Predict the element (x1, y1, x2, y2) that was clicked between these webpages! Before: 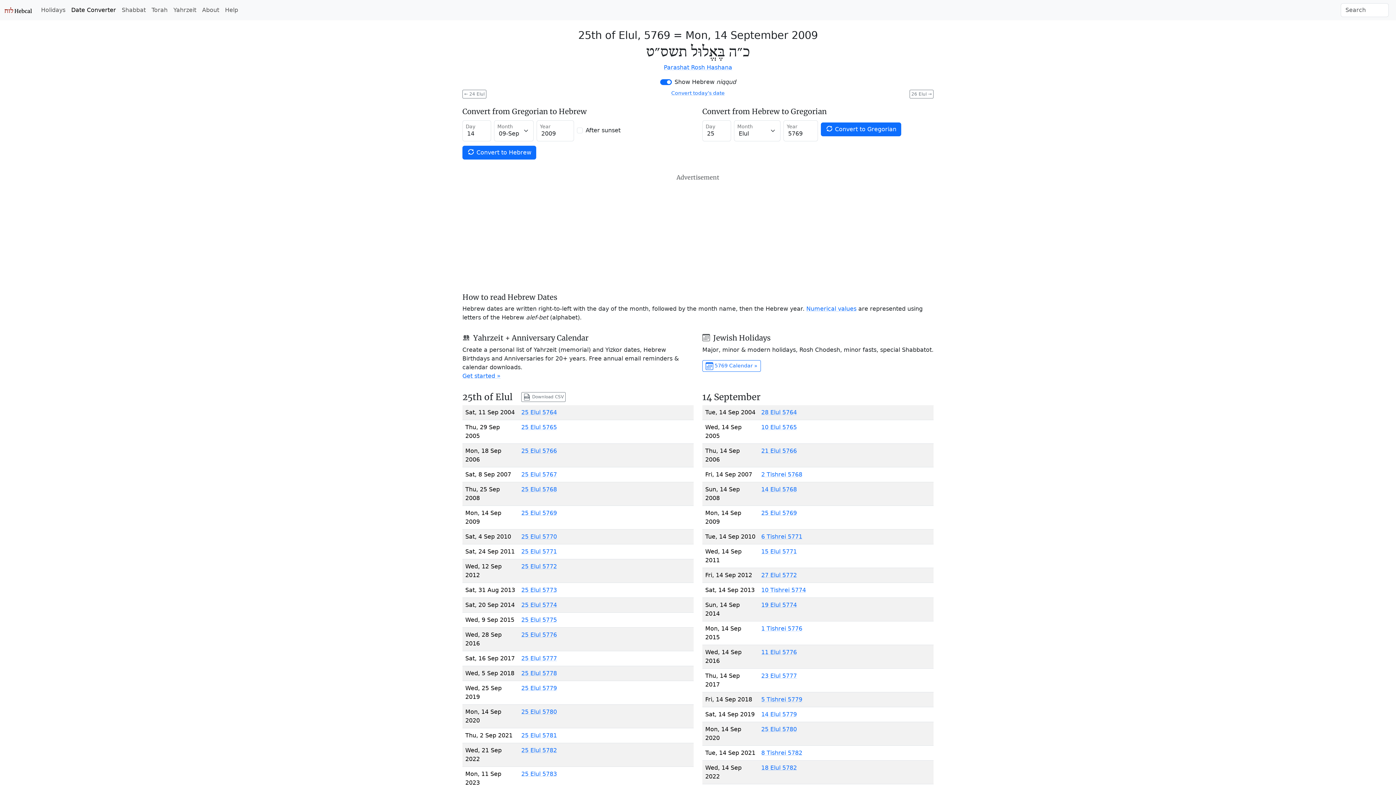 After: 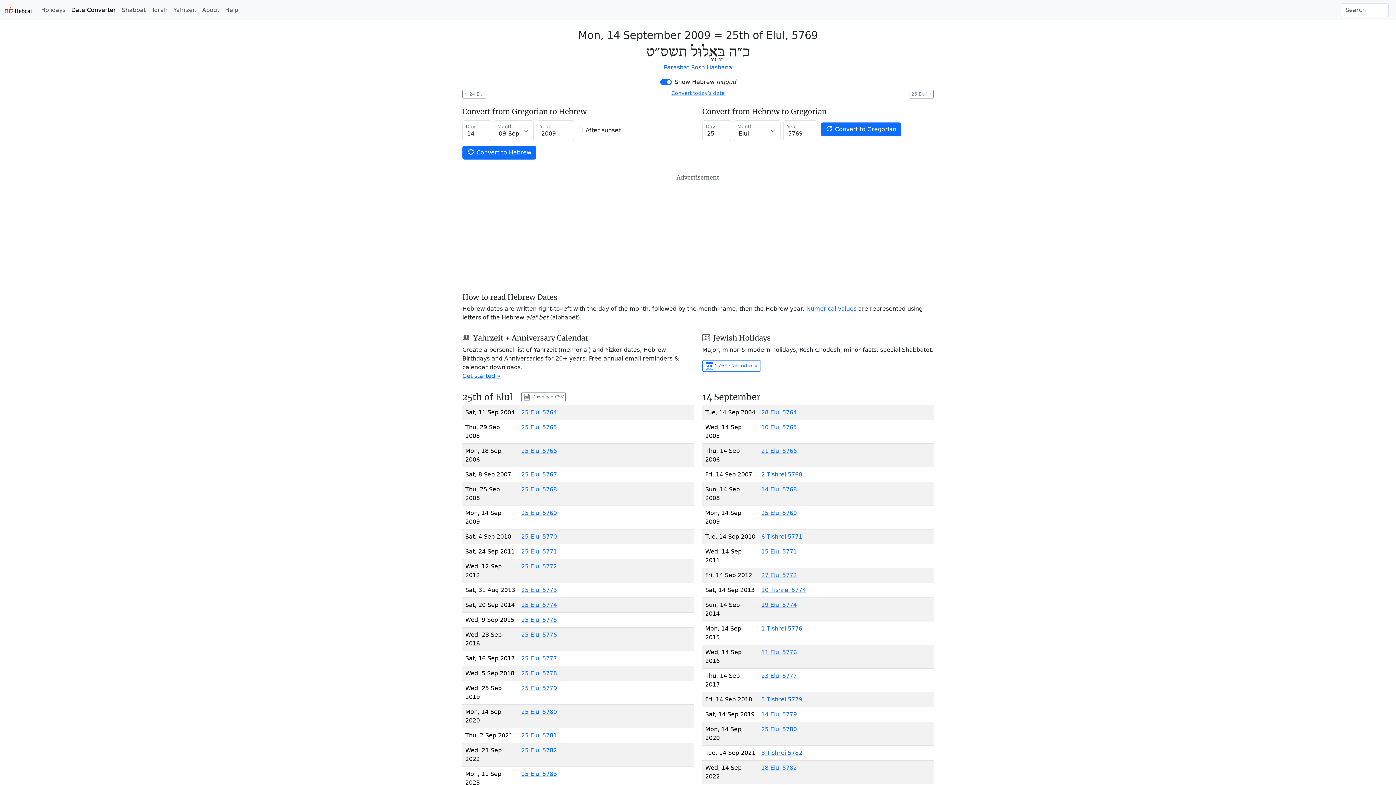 Action: label:  Convert to Hebrew bbox: (462, 145, 536, 159)